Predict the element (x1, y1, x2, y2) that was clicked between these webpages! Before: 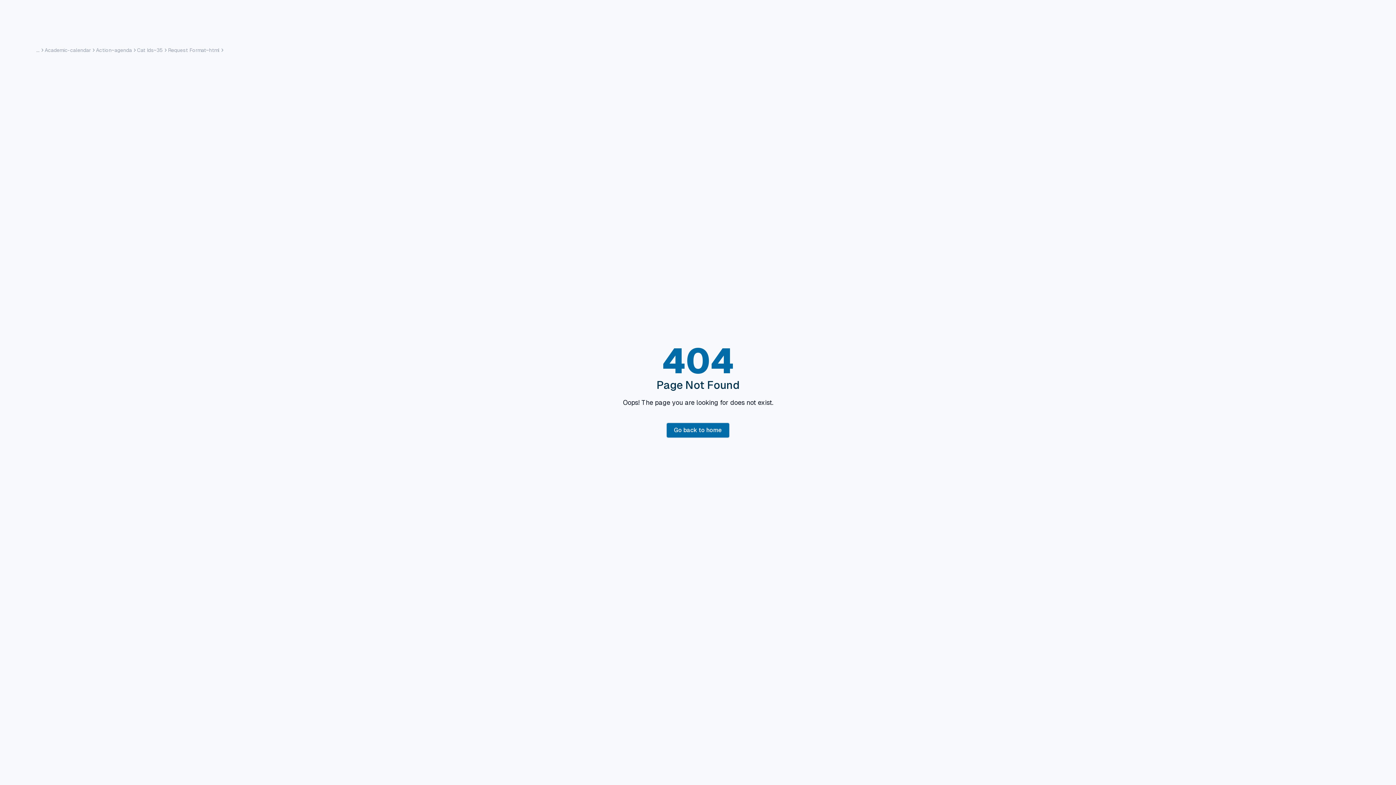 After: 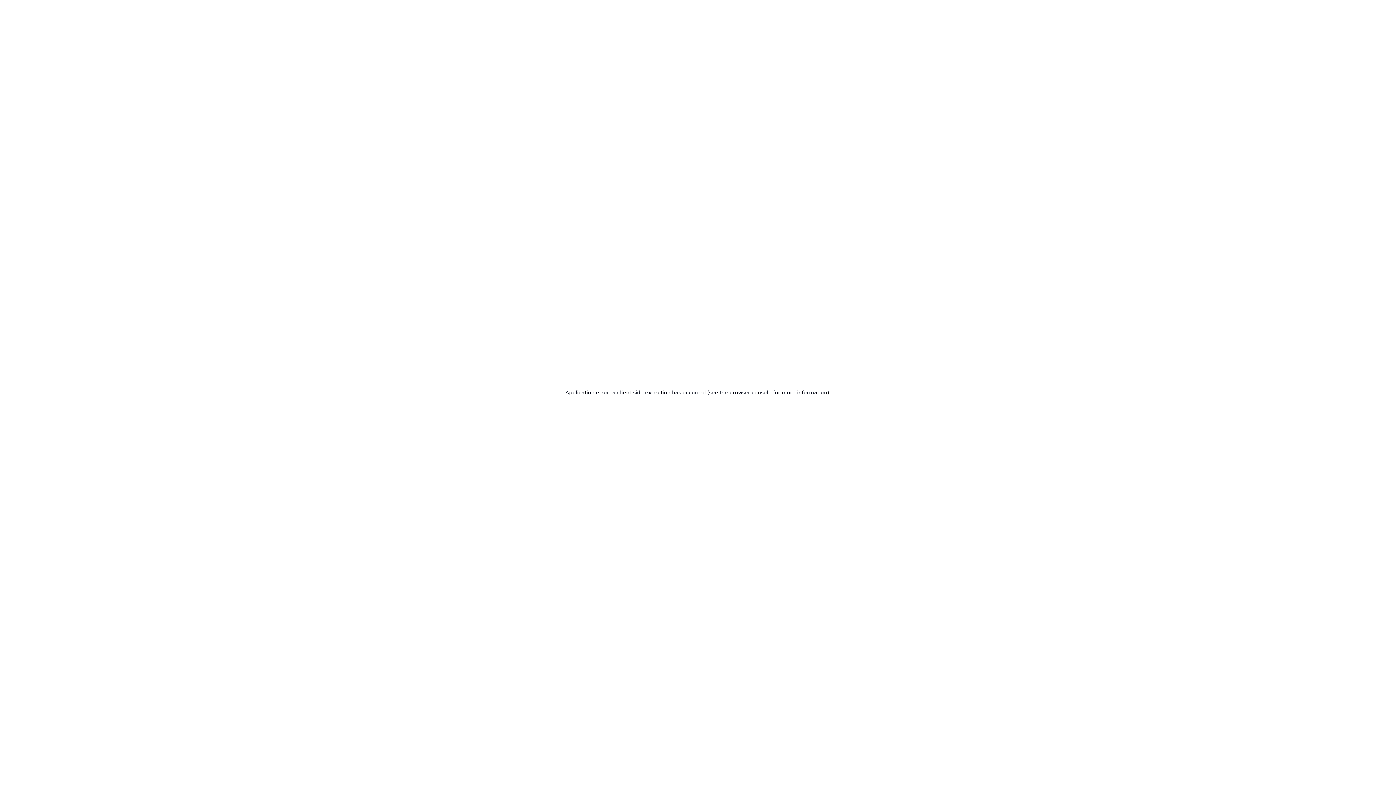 Action: bbox: (137, 46, 162, 53) label: Cat Ids~35